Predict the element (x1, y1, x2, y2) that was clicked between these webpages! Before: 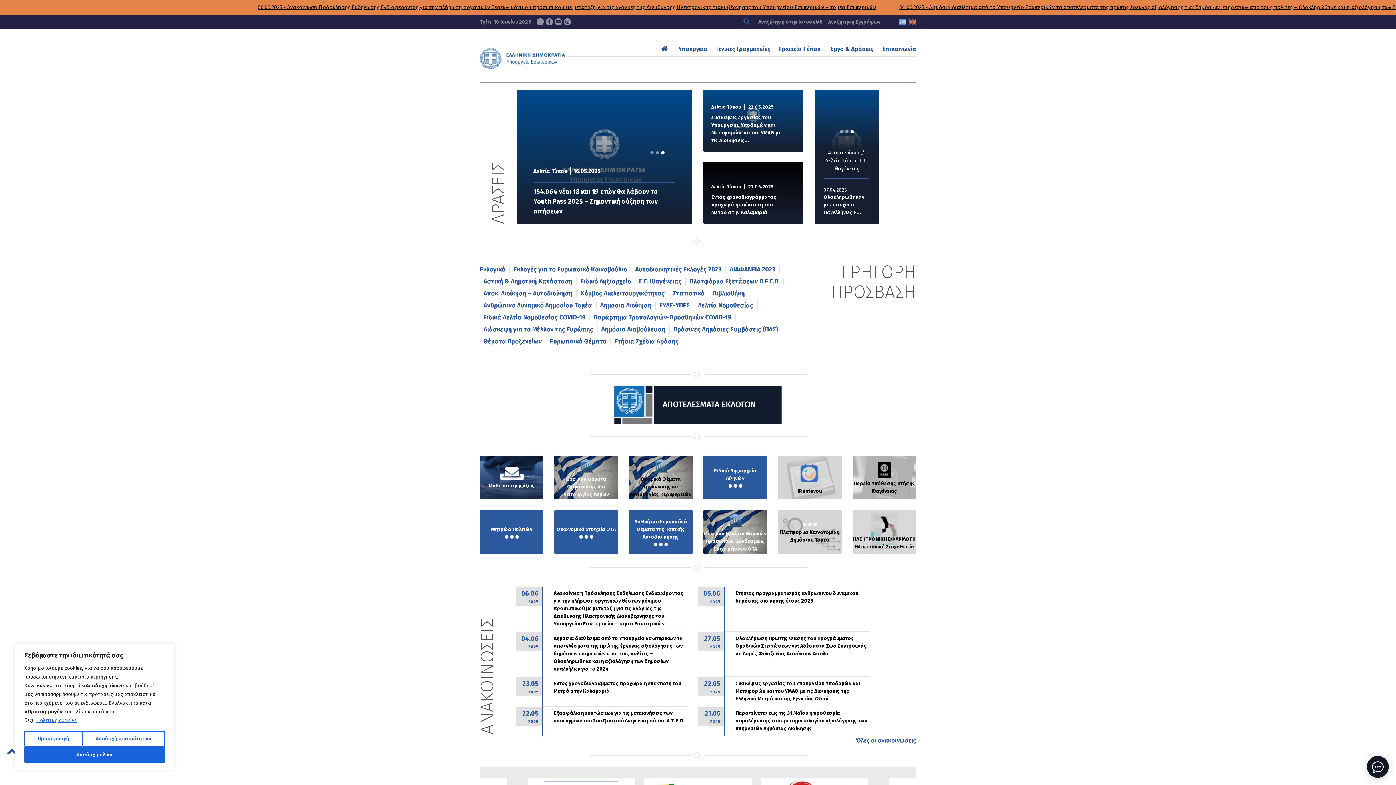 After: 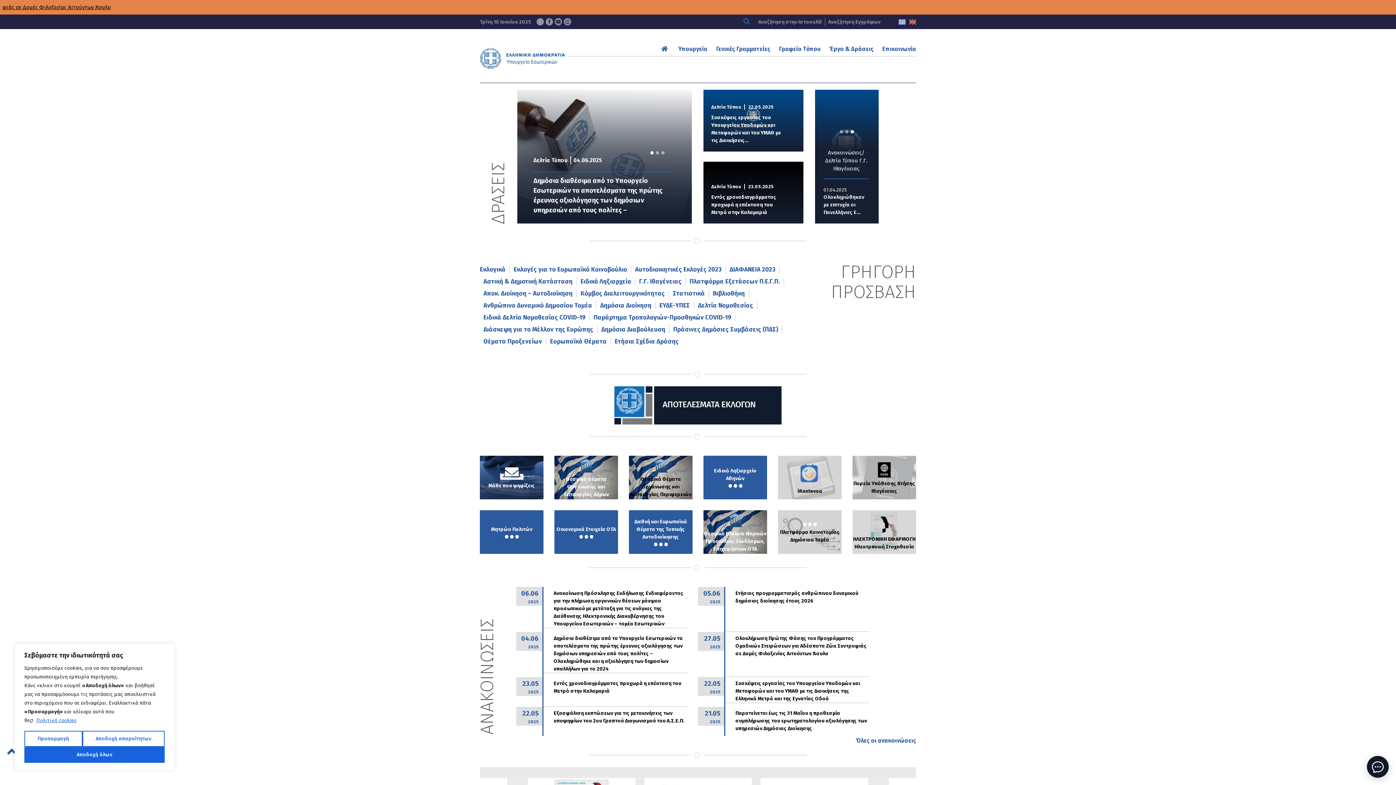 Action: bbox: (778, 459, 841, 496) label: Σύνδεσμος banner iRantevou